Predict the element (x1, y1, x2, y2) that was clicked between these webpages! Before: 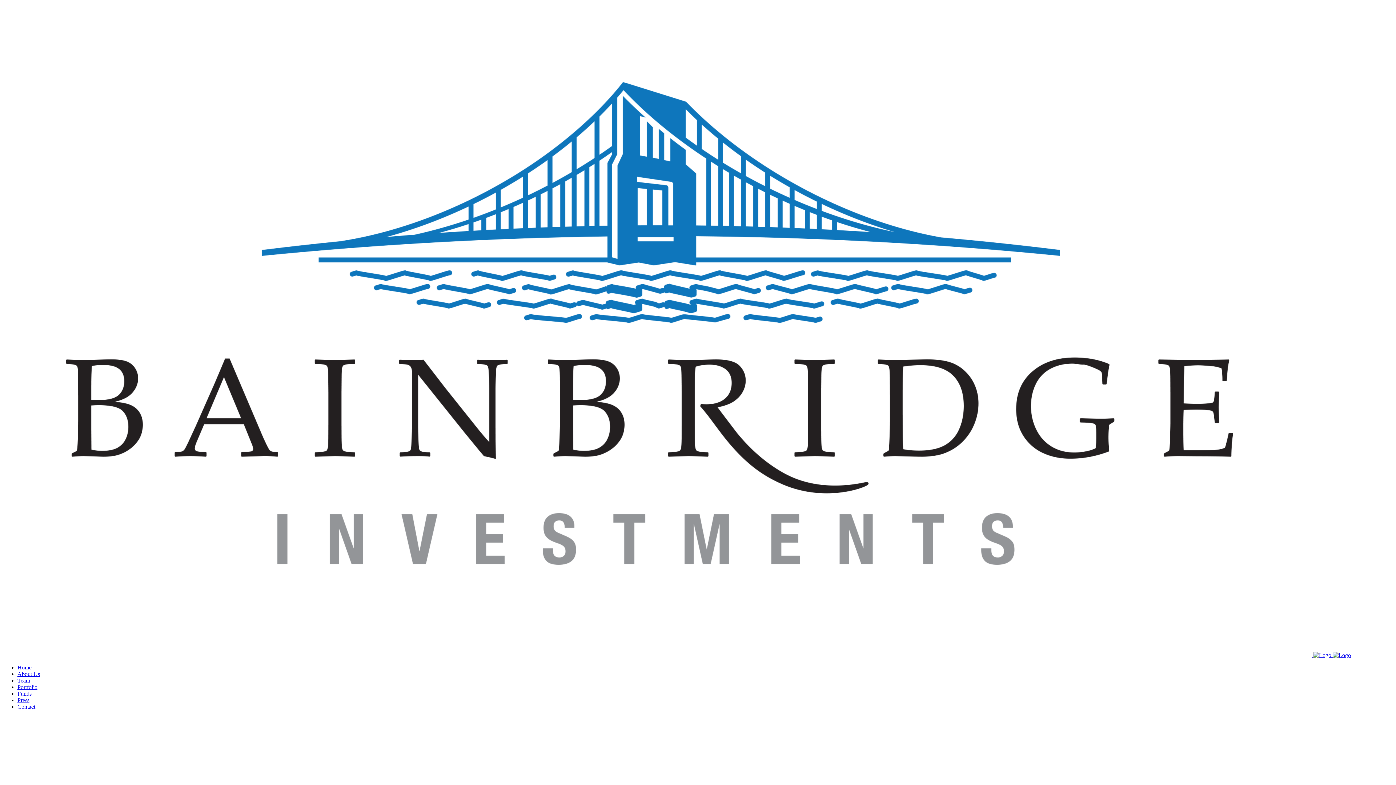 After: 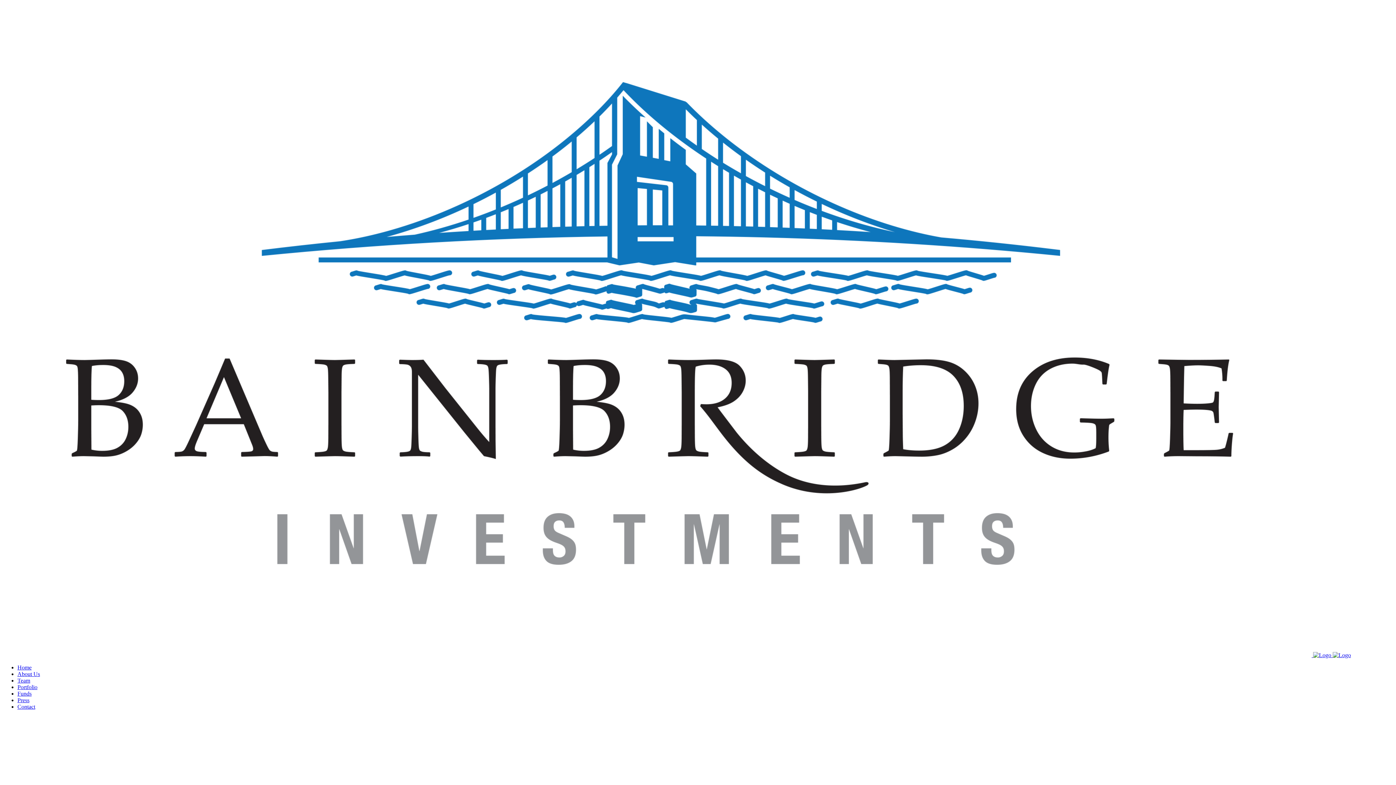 Action: label: Portfolio bbox: (17, 684, 37, 690)